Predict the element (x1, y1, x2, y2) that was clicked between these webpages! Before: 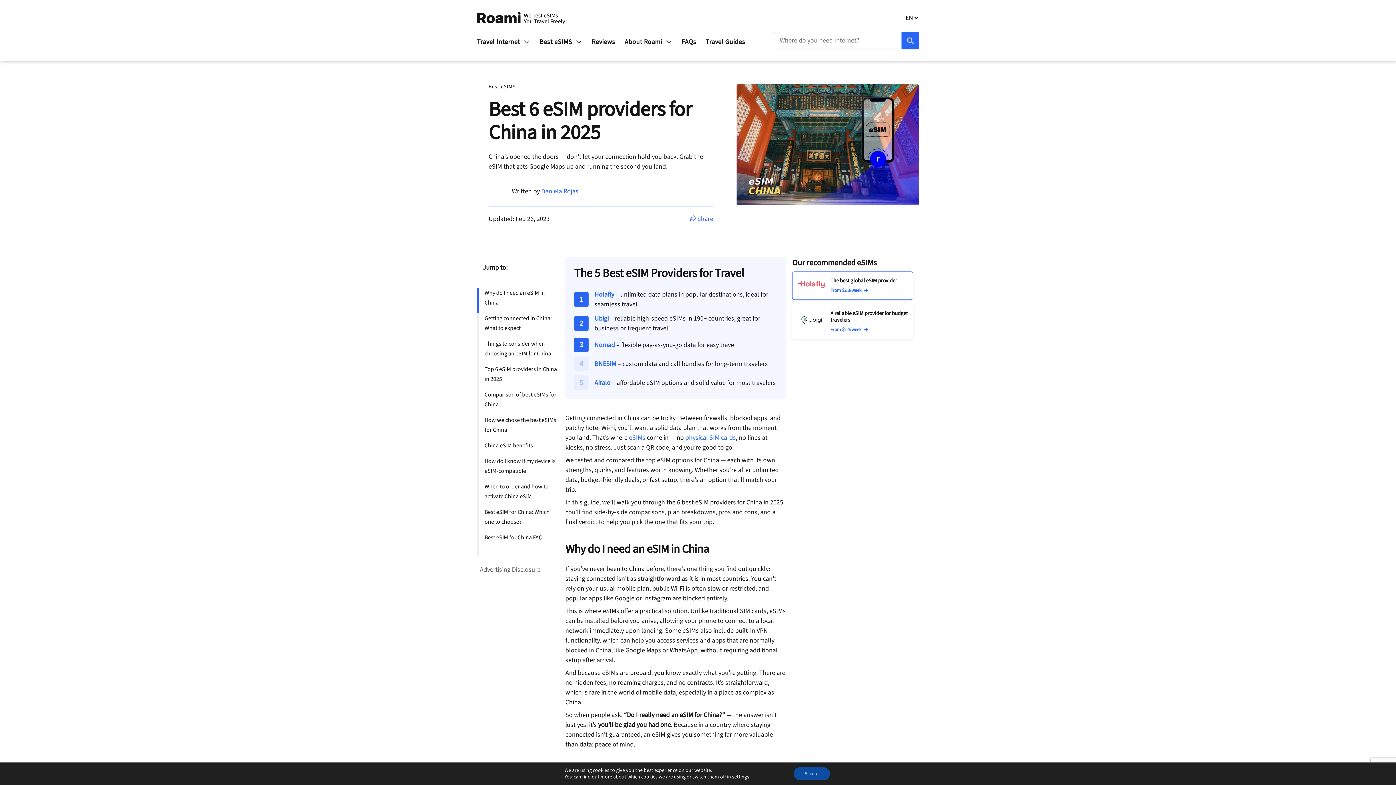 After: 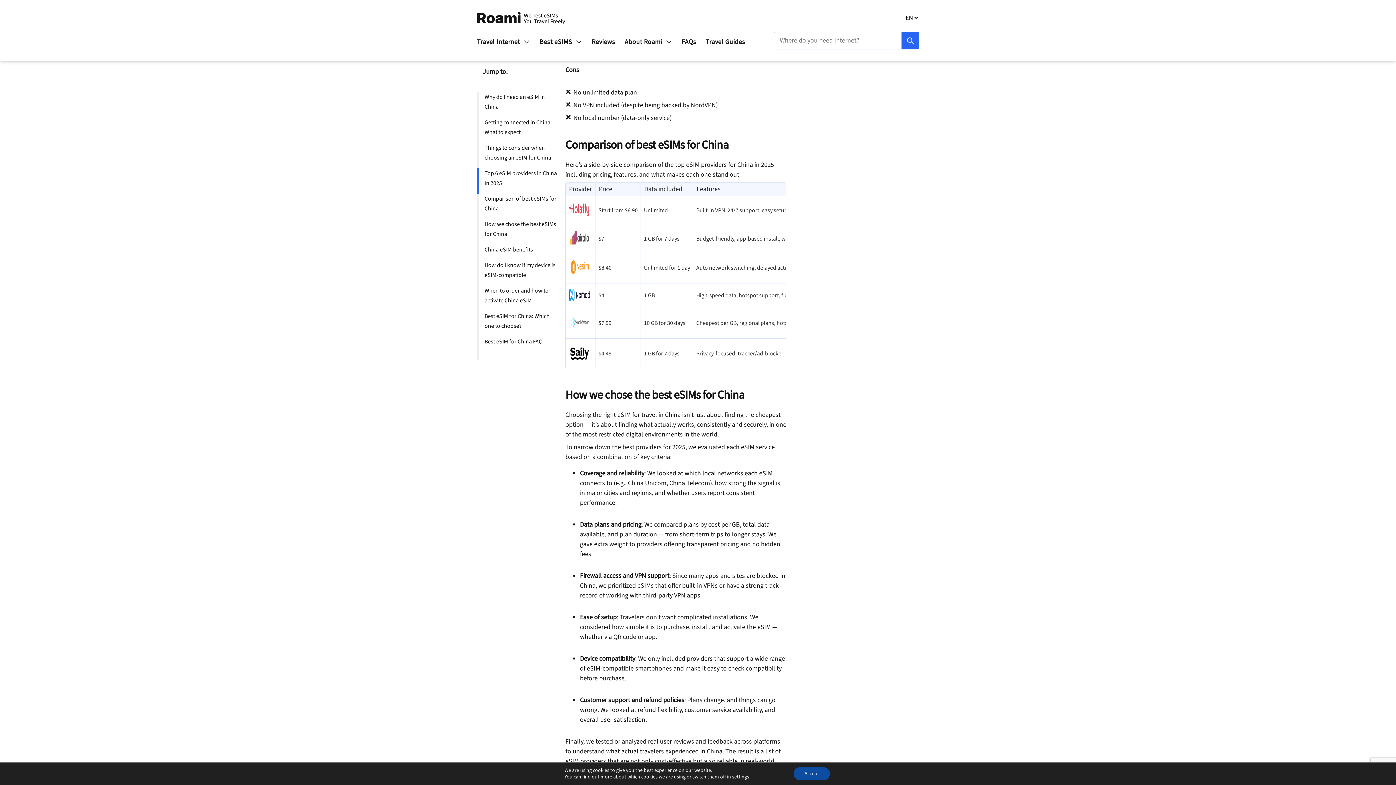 Action: label: How we chose the best eSIMs for China bbox: (484, 415, 557, 435)